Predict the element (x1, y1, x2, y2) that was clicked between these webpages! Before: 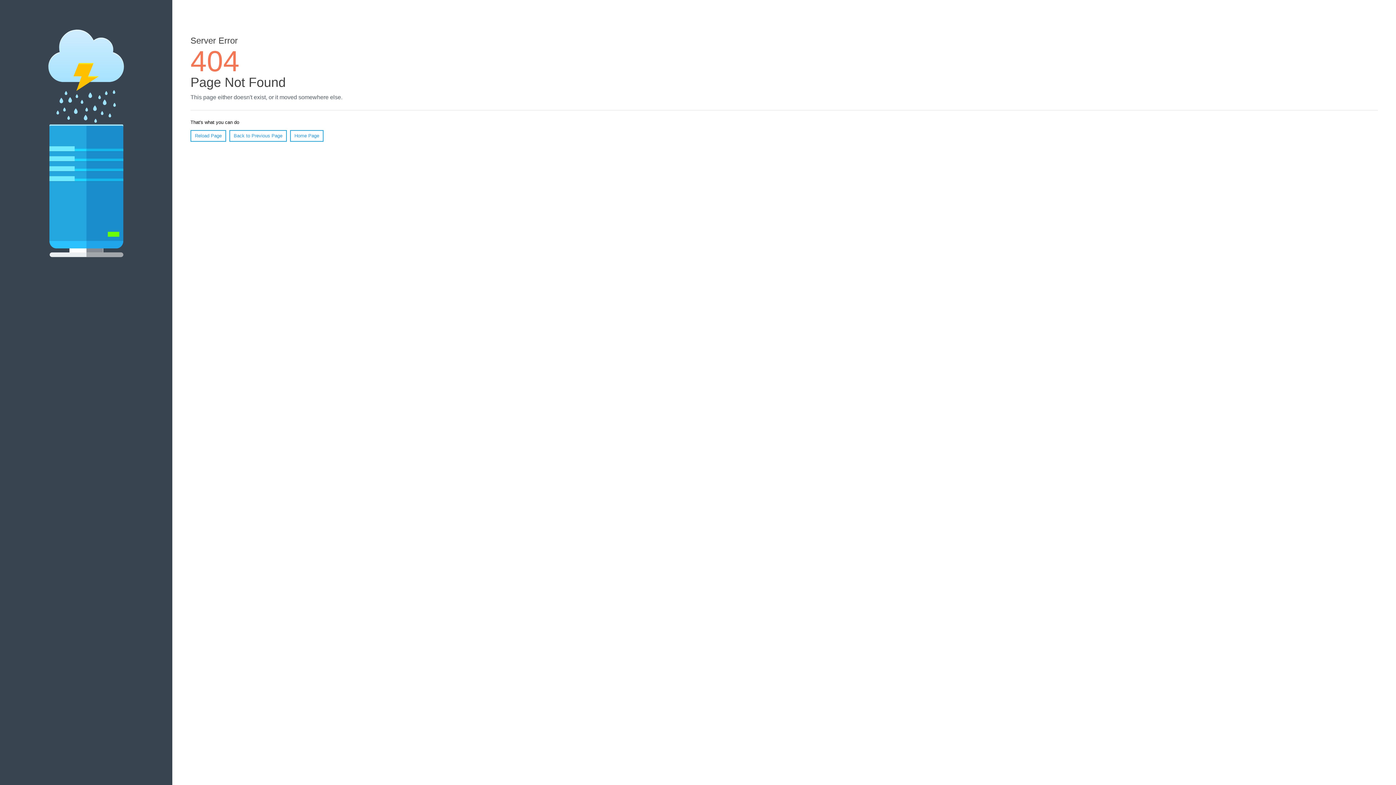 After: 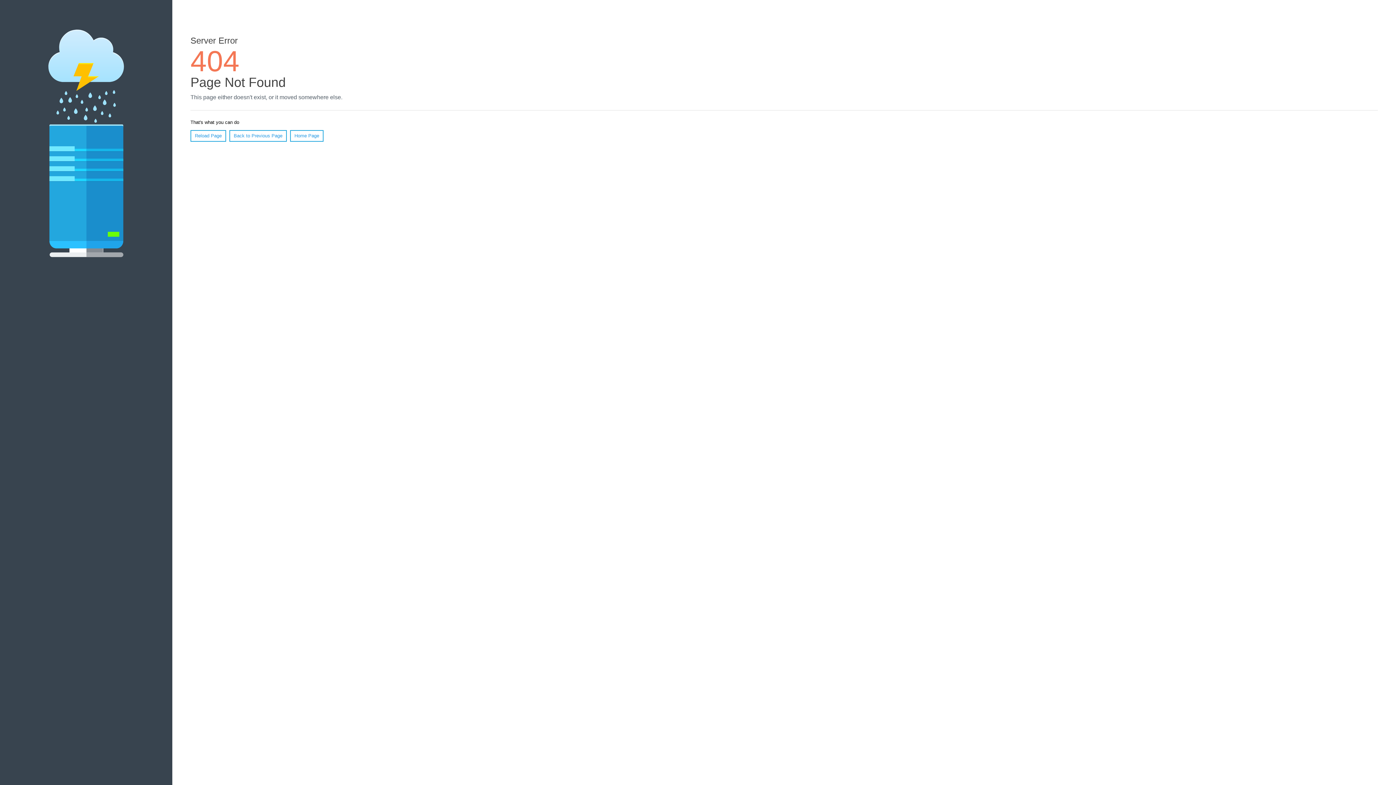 Action: bbox: (190, 130, 226, 141) label: Reload Page